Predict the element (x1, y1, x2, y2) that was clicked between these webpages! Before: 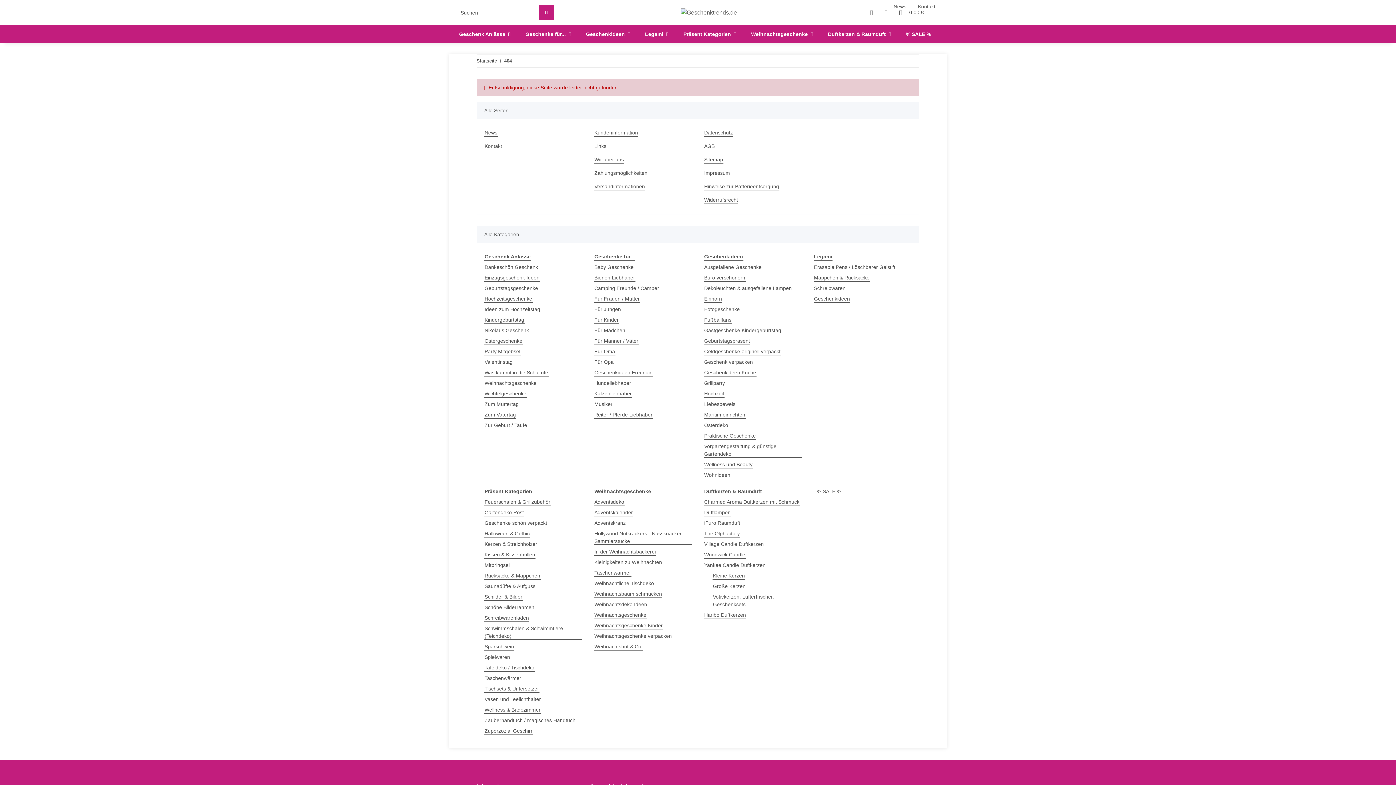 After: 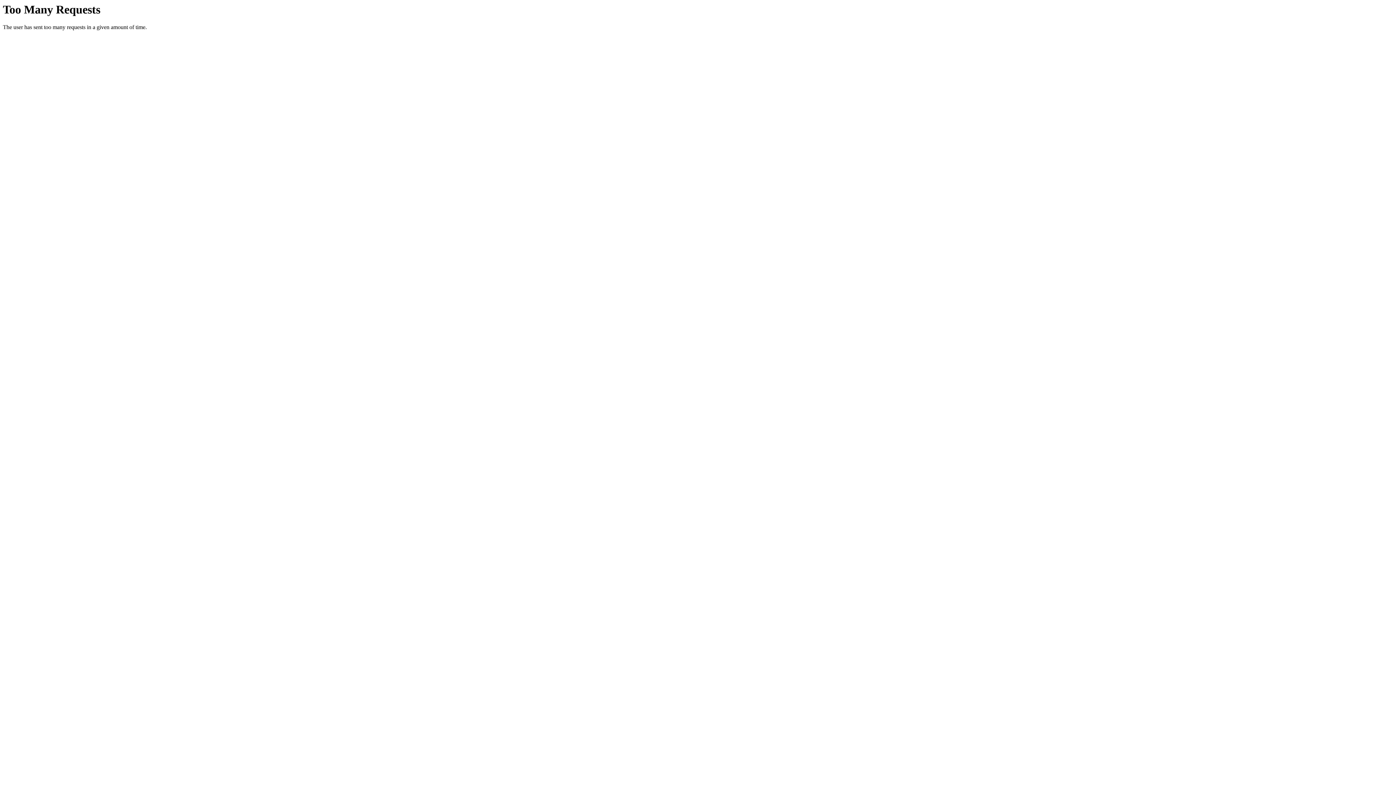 Action: label: Präsent Kategorien bbox: (679, 25, 740, 43)